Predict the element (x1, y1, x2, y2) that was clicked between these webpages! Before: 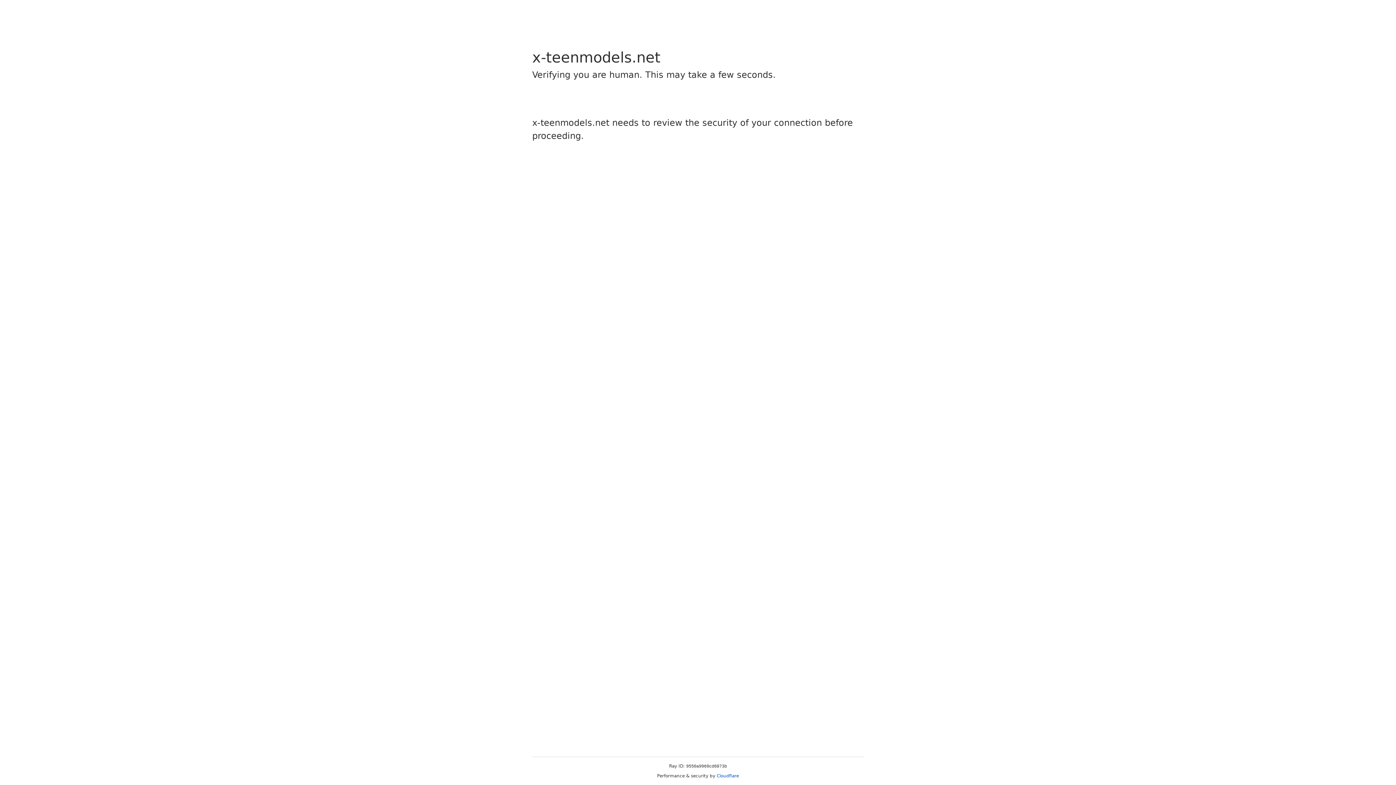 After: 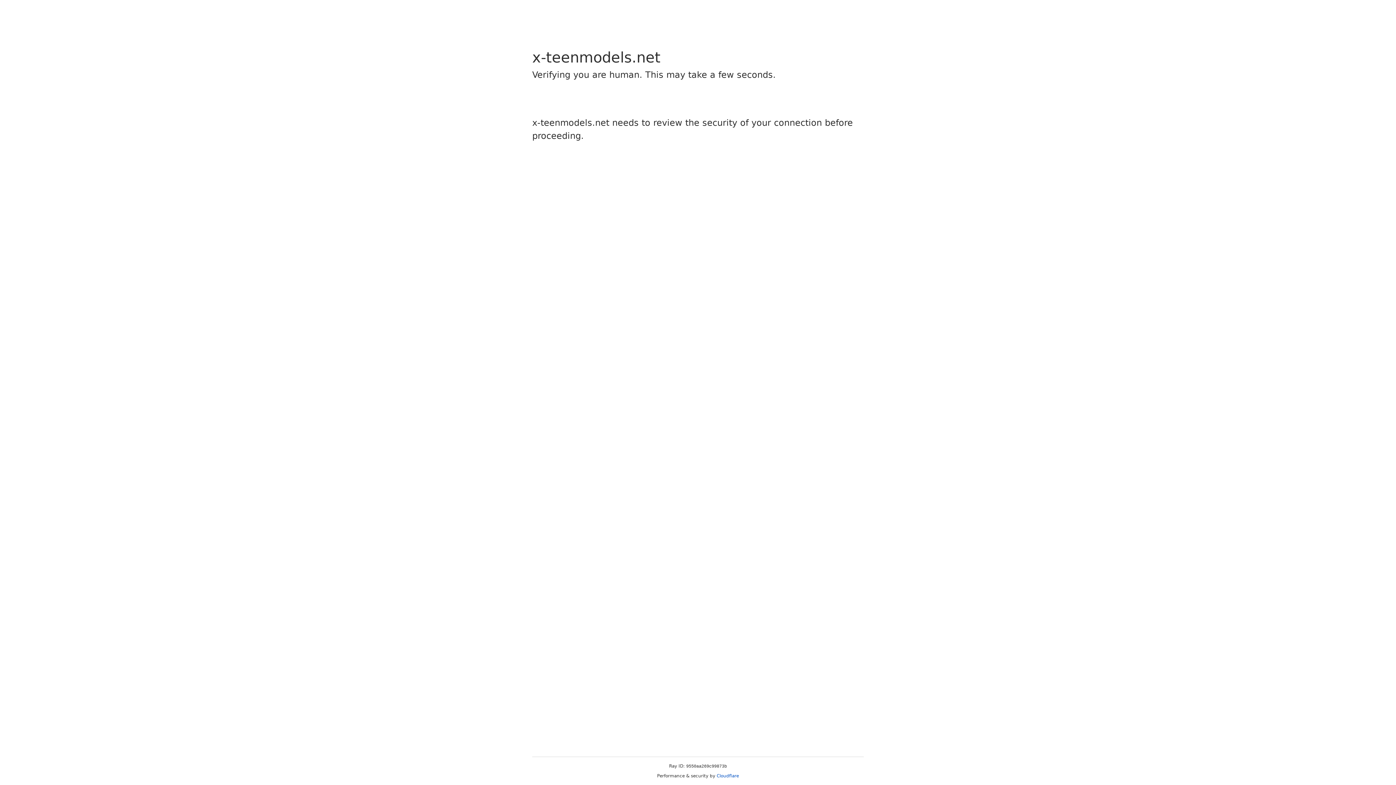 Action: label: Cloudflare bbox: (716, 773, 739, 778)